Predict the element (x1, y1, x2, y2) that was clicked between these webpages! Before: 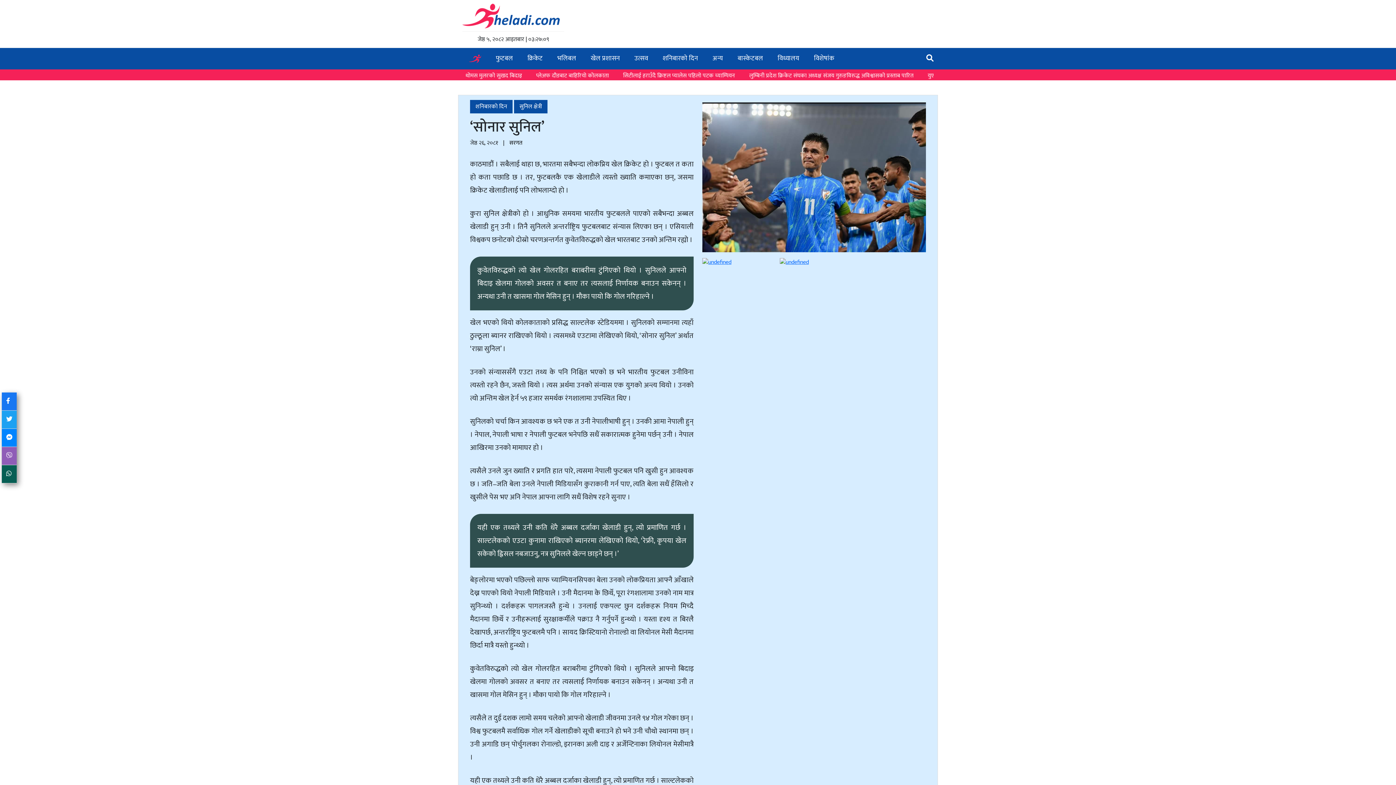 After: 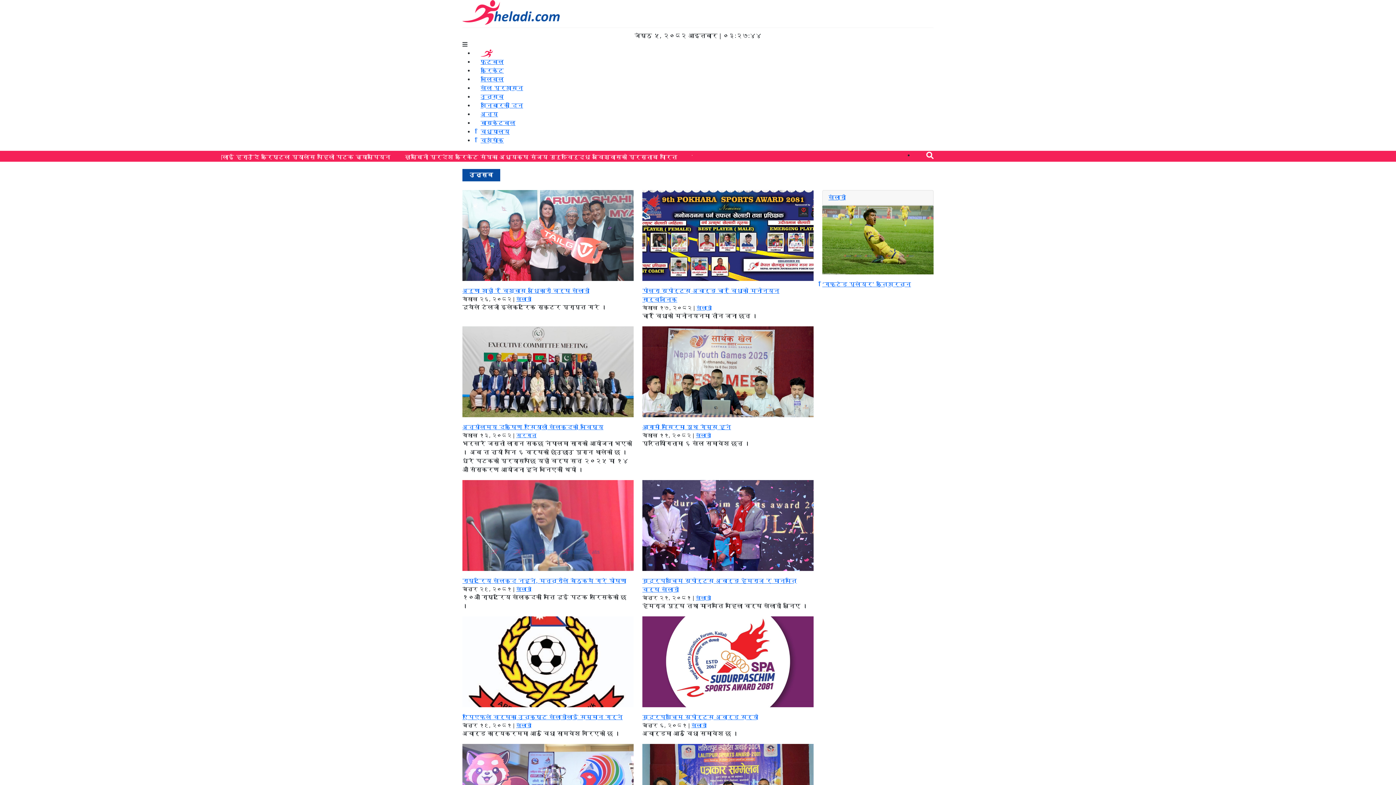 Action: bbox: (628, 47, 654, 68) label: उत्सव